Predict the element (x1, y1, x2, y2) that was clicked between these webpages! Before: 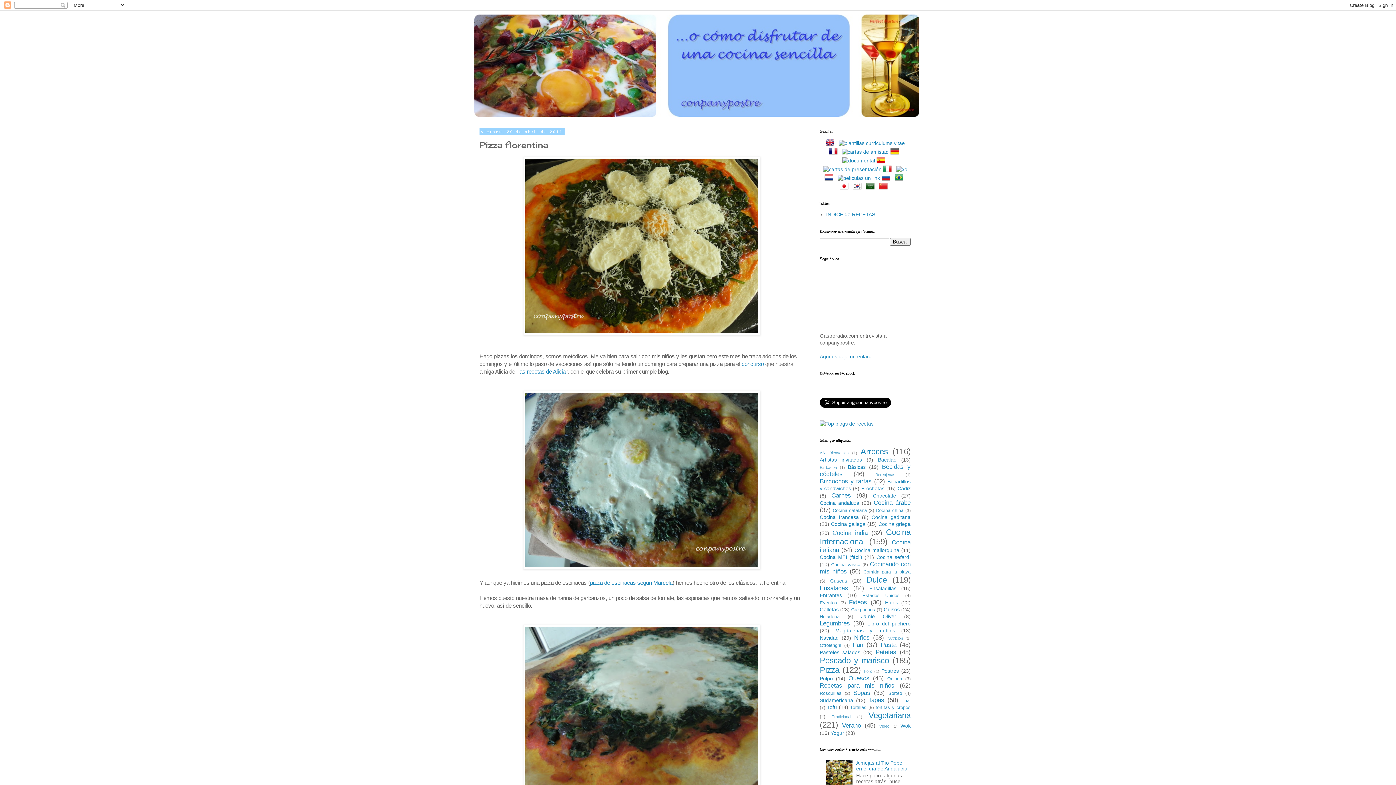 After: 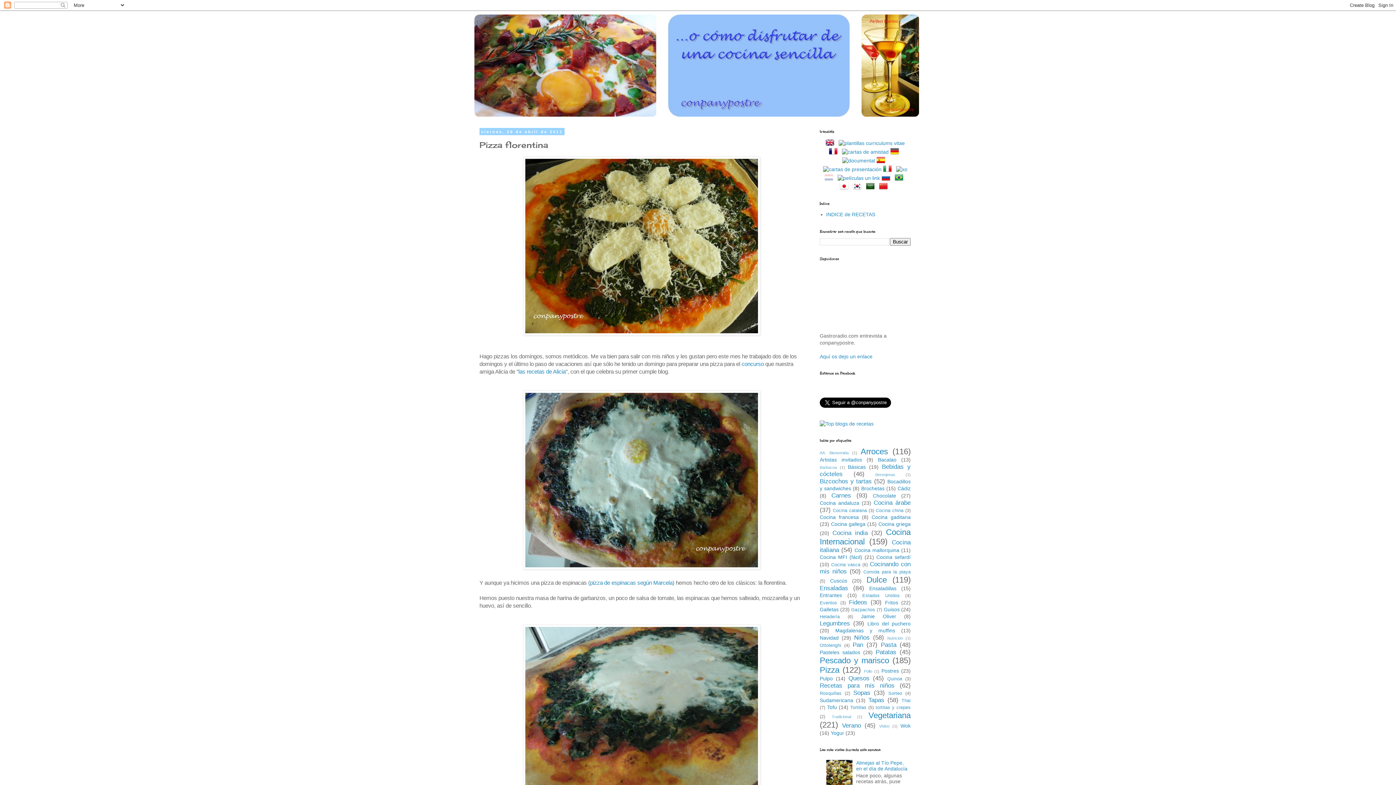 Action: bbox: (824, 175, 836, 181)